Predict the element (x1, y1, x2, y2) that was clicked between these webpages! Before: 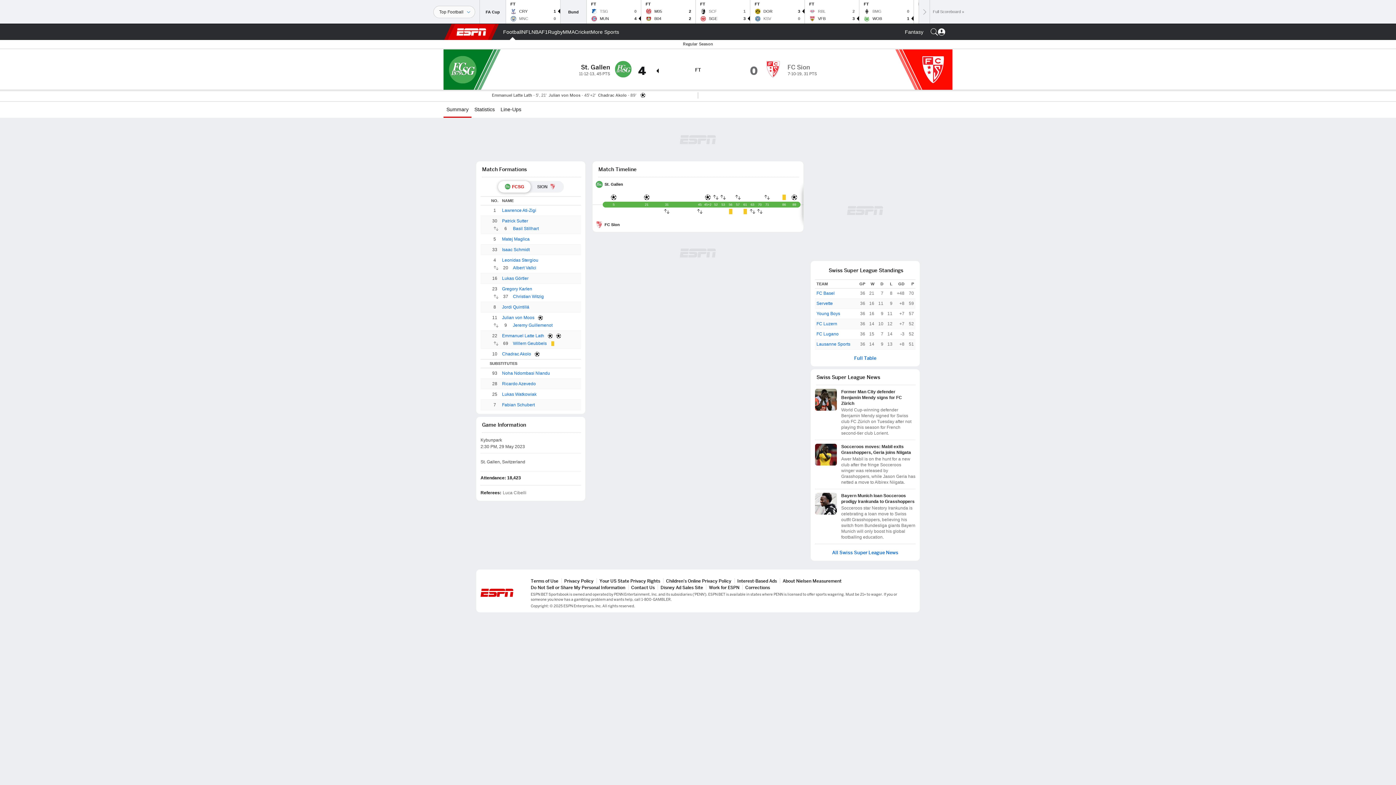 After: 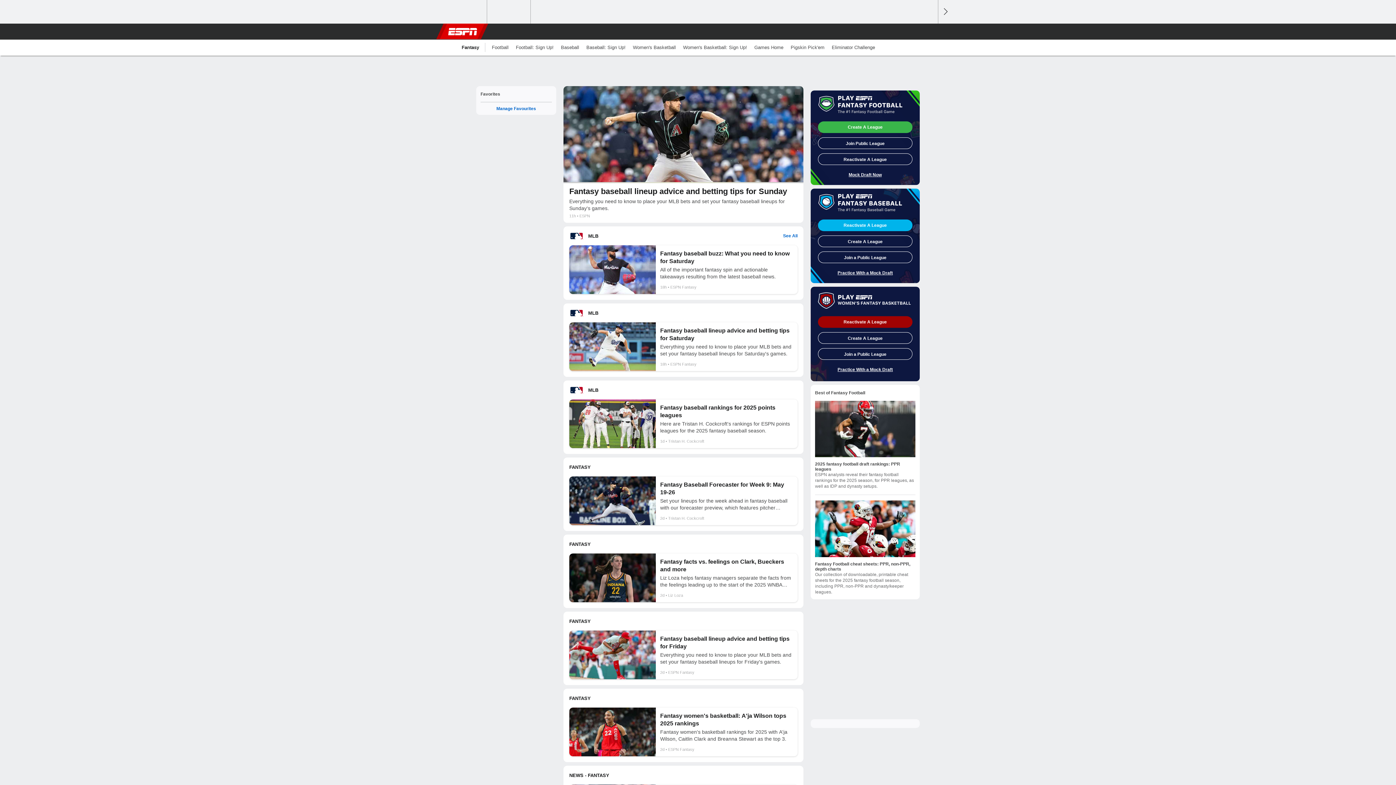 Action: bbox: (905, 24, 923, 40) label: Fantasy